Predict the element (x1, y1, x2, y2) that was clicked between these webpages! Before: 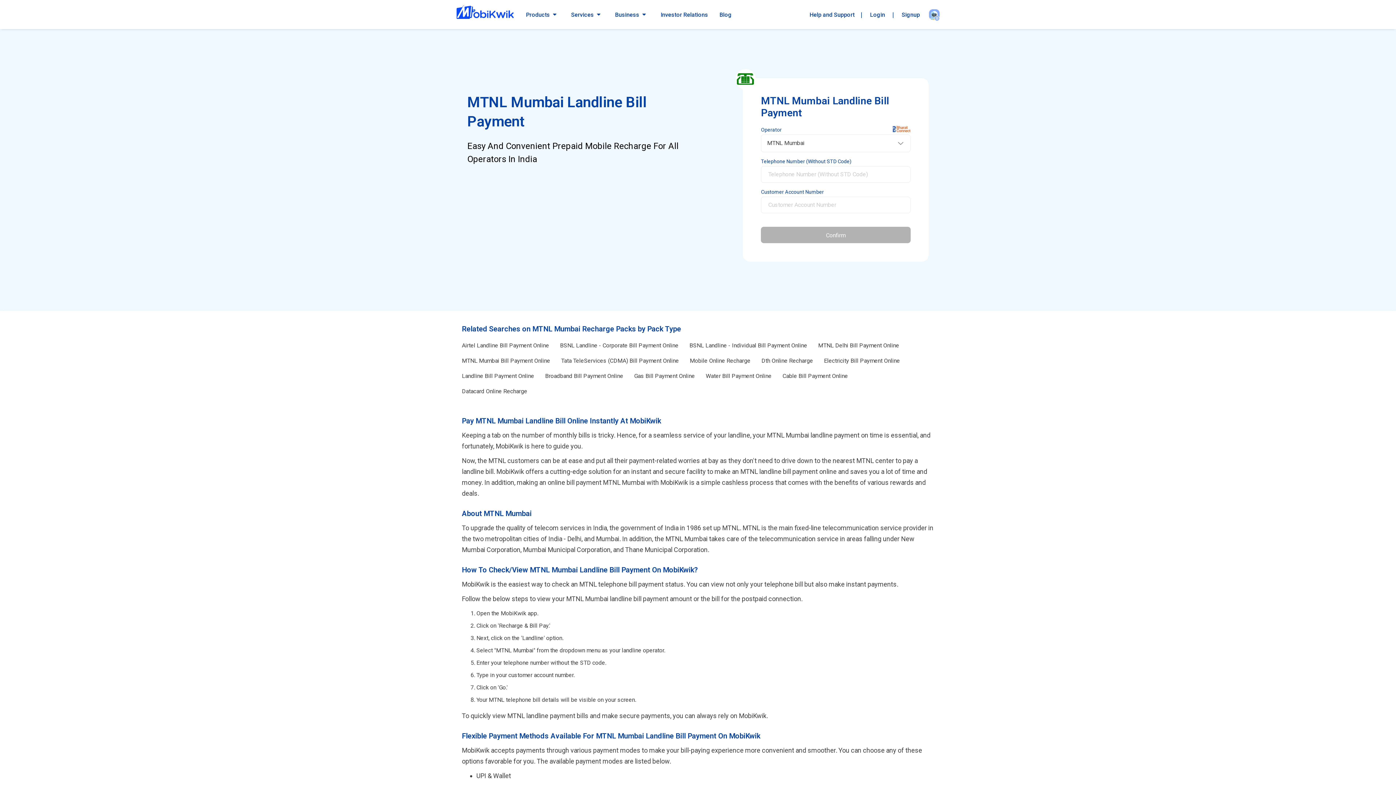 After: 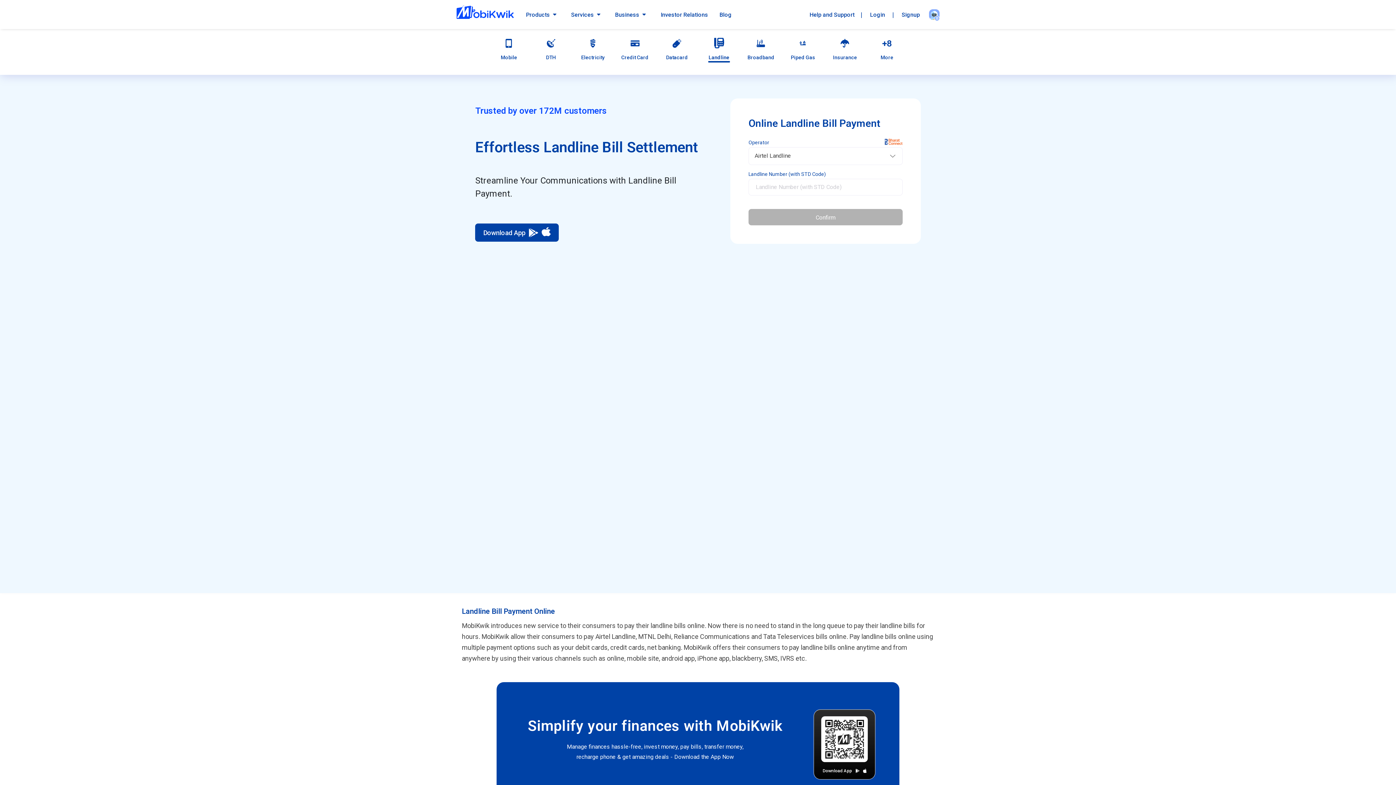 Action: label: Landline Bill Payment Online bbox: (462, 368, 545, 384)